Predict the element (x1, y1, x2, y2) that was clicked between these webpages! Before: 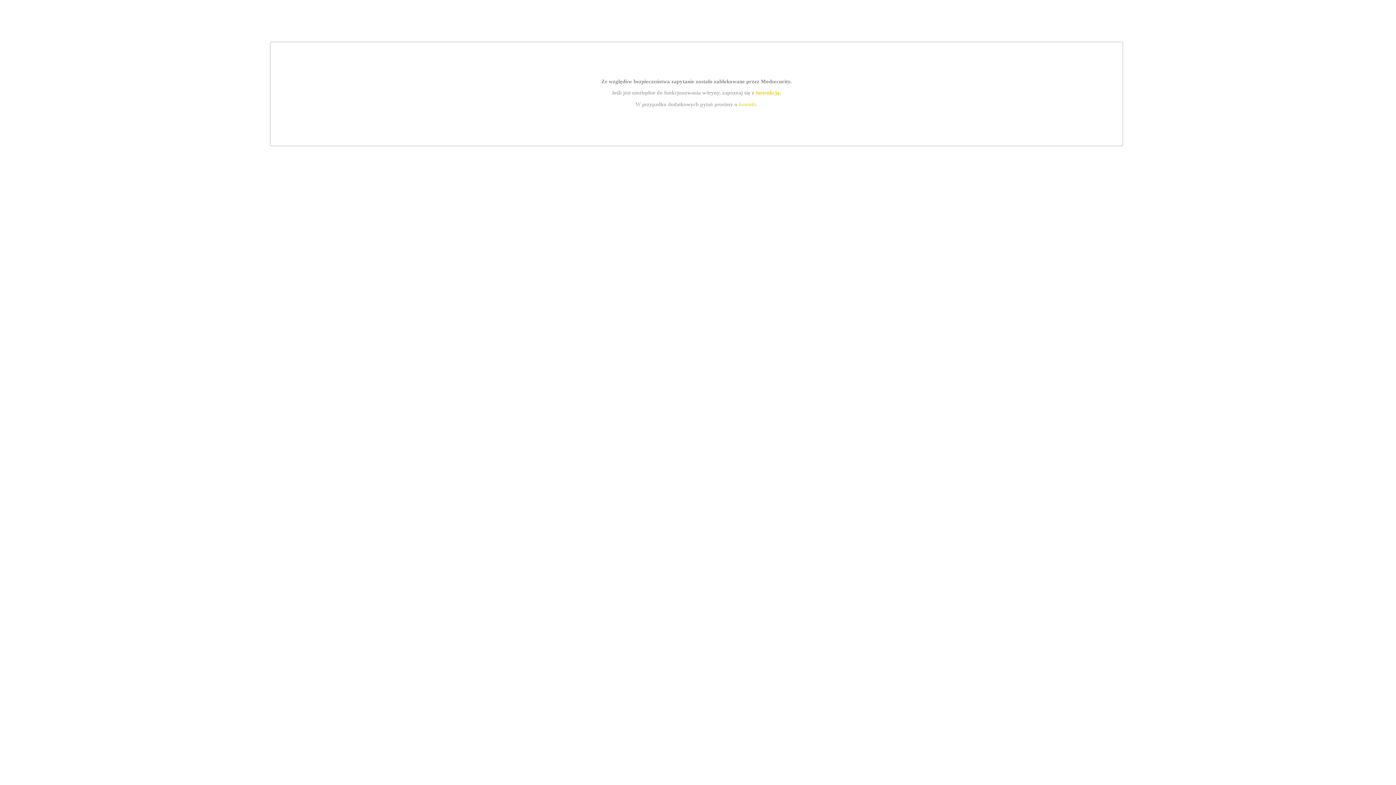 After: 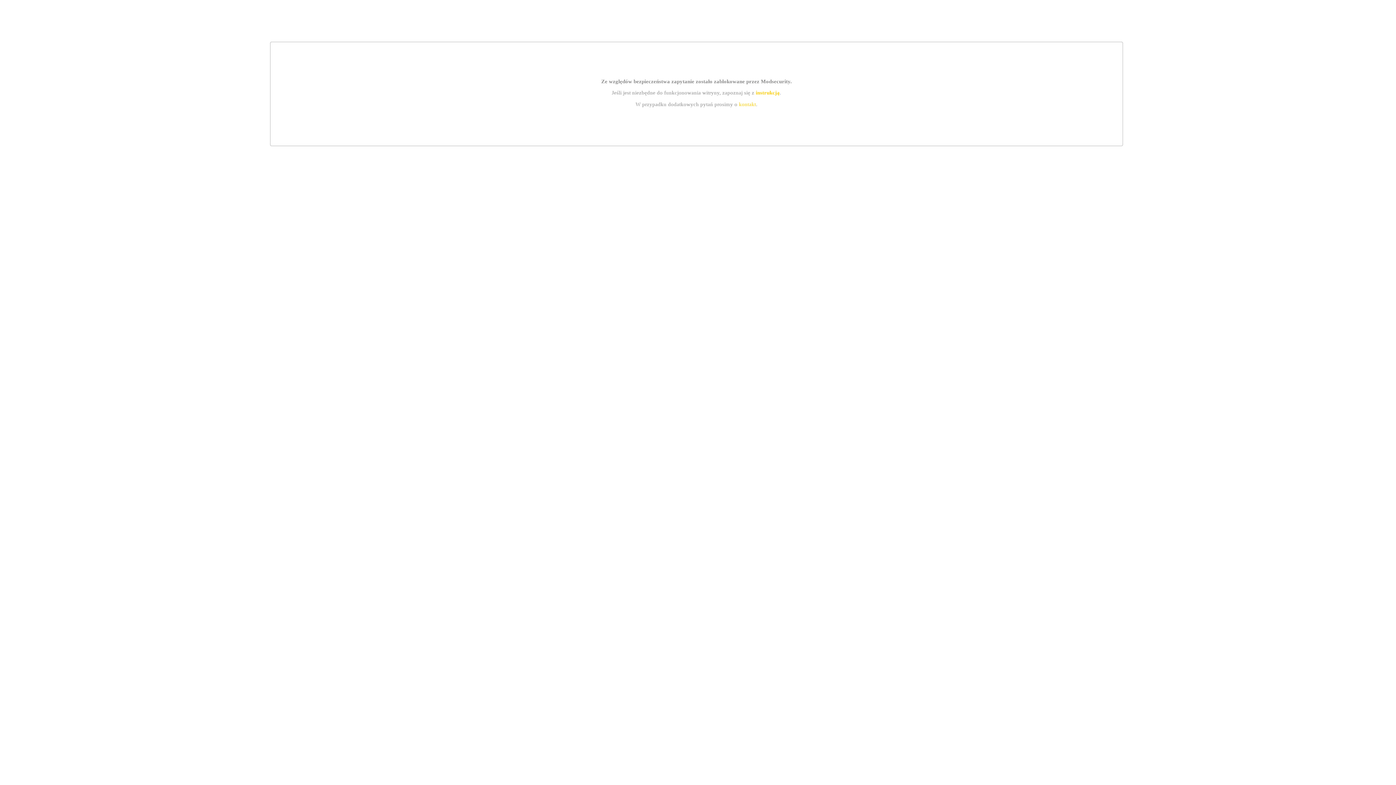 Action: label: instrukcją bbox: (755, 89, 779, 95)